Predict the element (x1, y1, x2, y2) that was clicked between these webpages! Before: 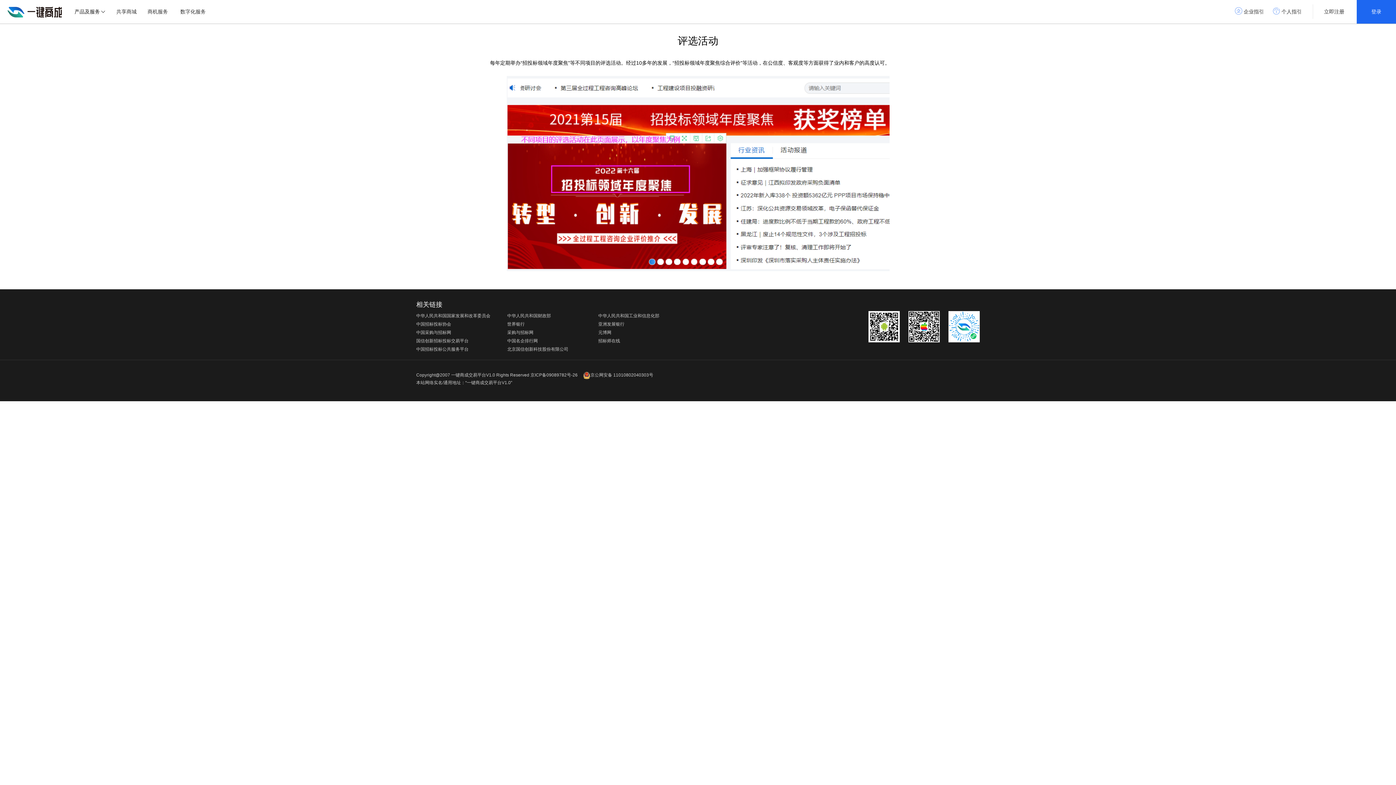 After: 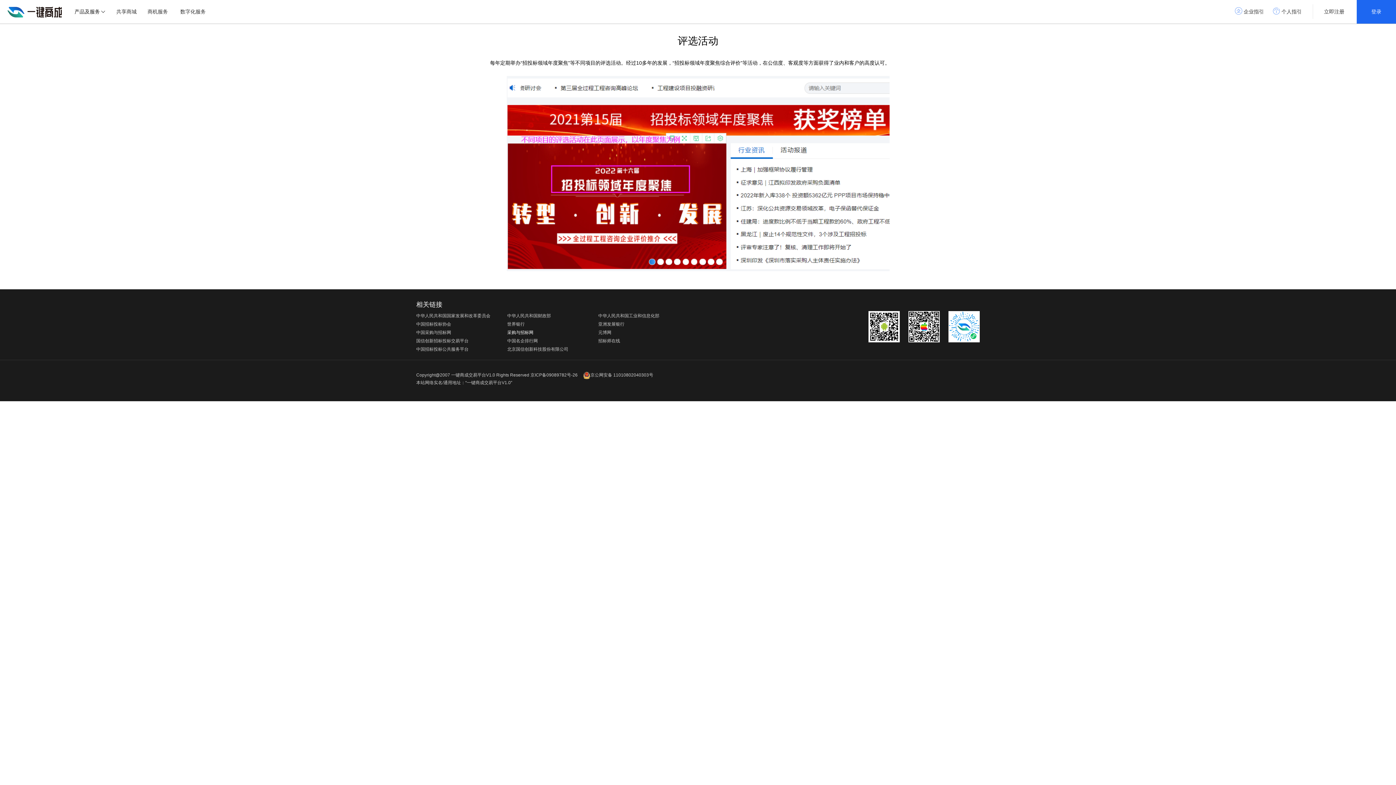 Action: label: 采购与招标网 bbox: (507, 329, 597, 336)